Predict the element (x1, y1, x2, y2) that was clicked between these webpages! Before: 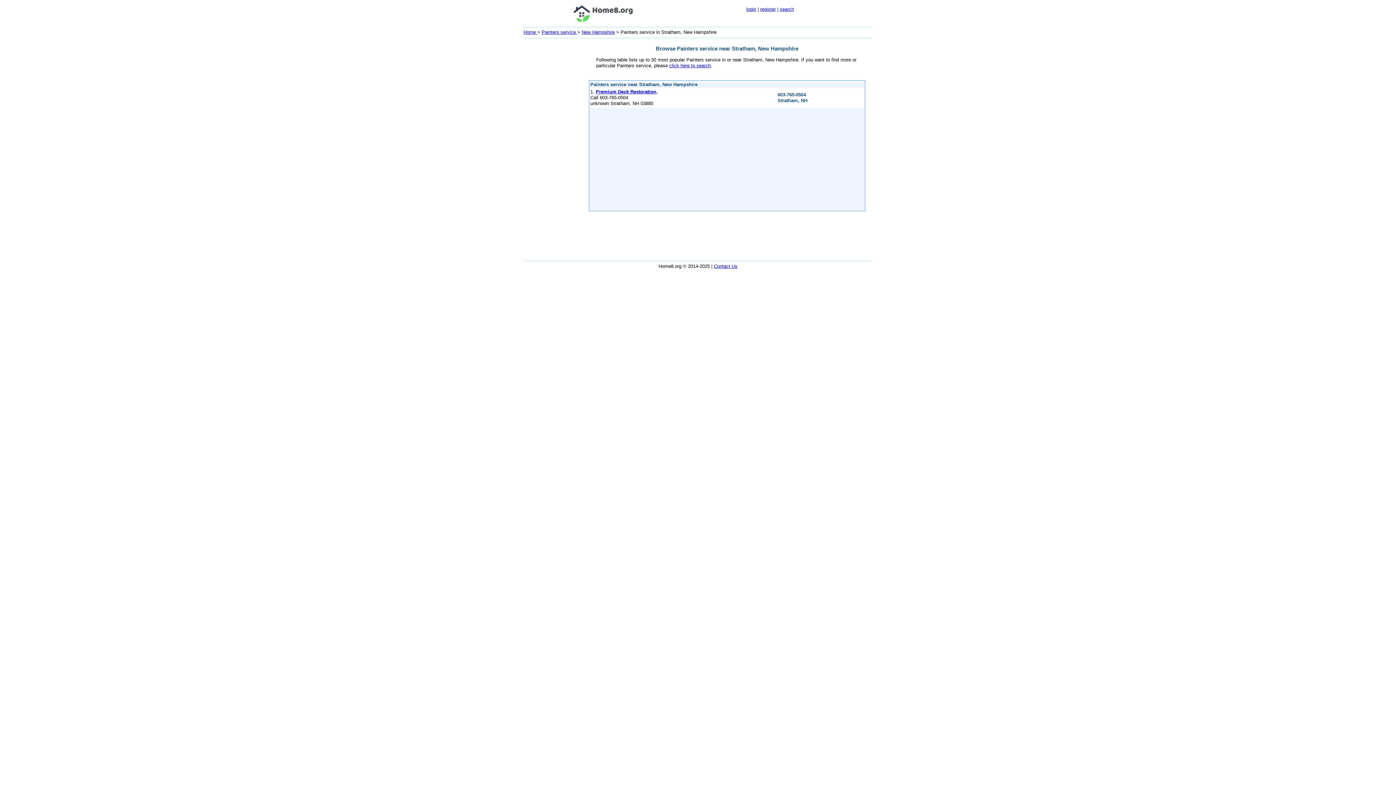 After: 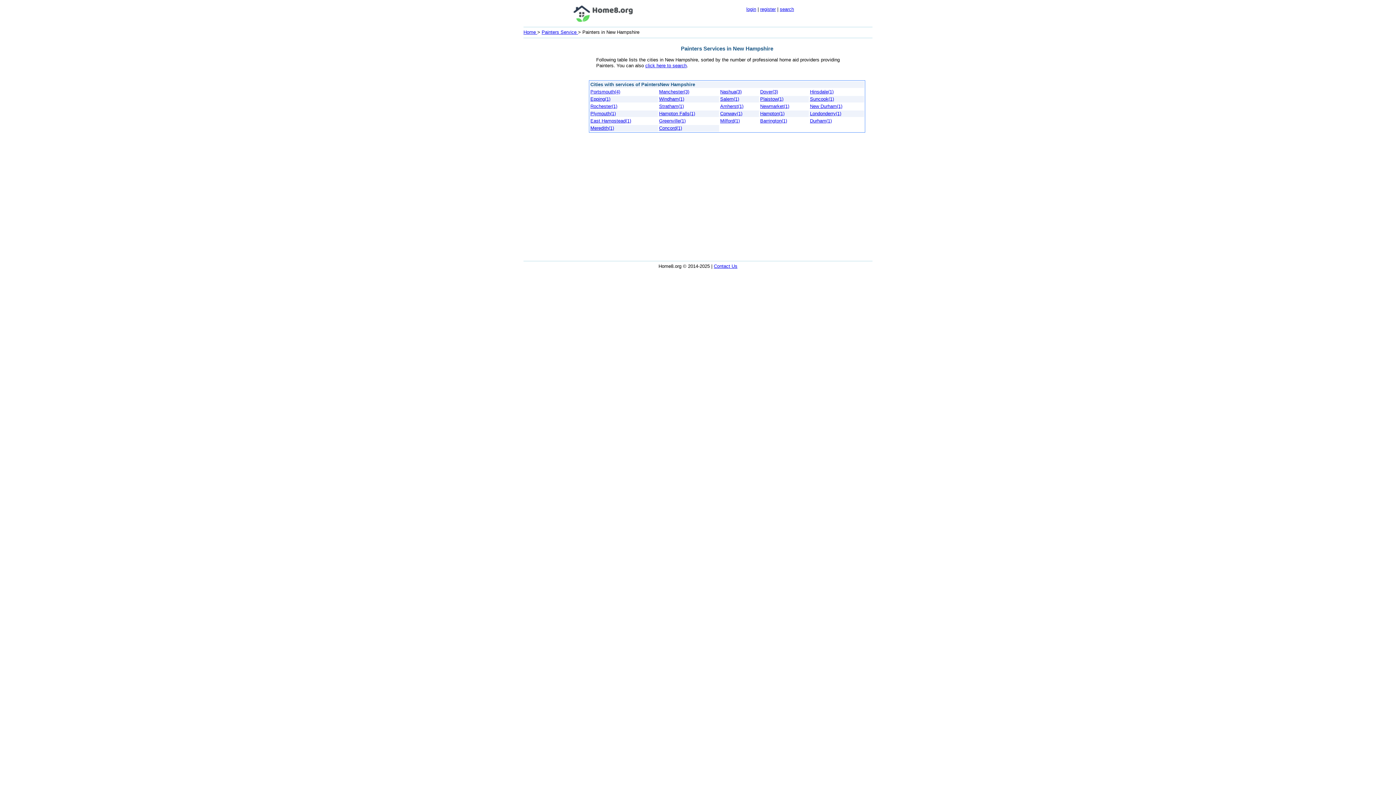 Action: bbox: (581, 29, 614, 34) label: New Hampshire